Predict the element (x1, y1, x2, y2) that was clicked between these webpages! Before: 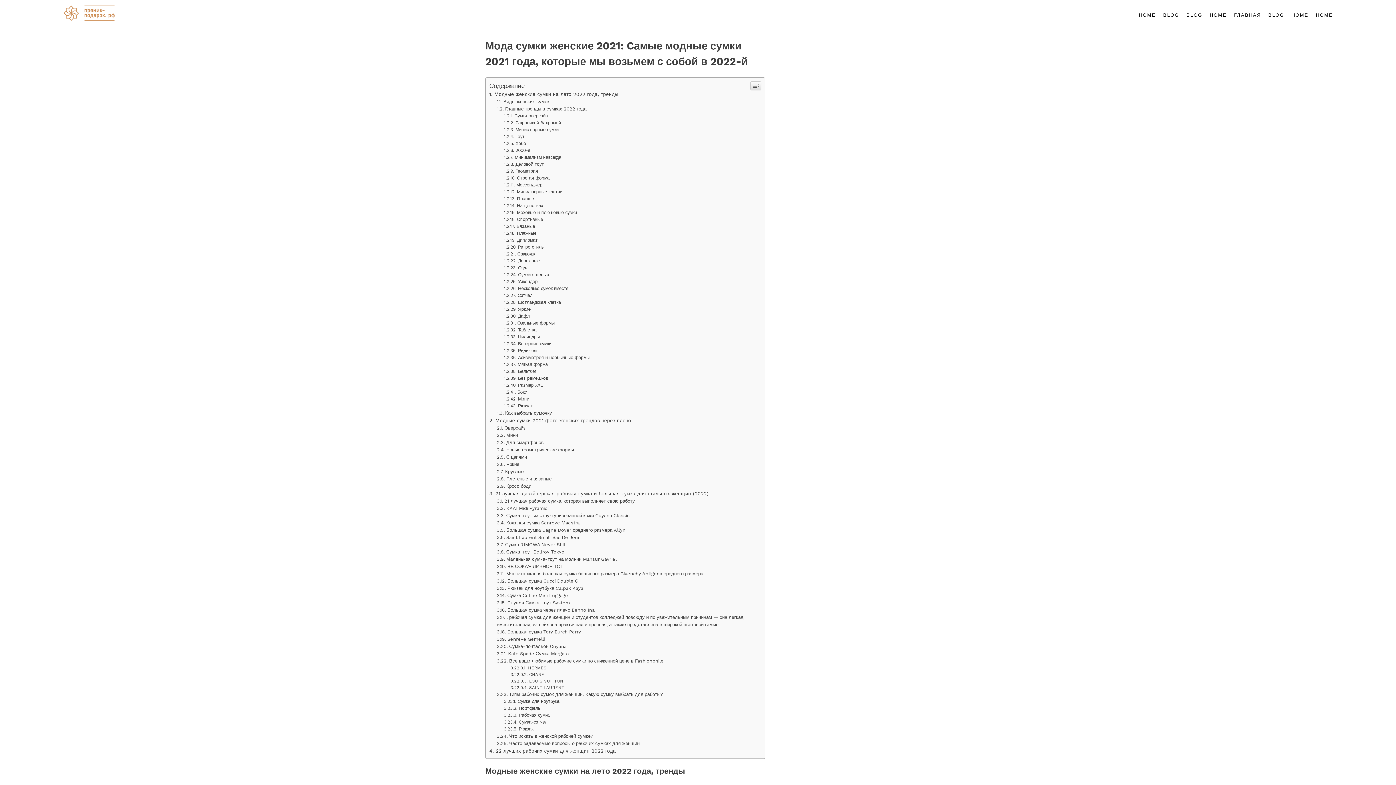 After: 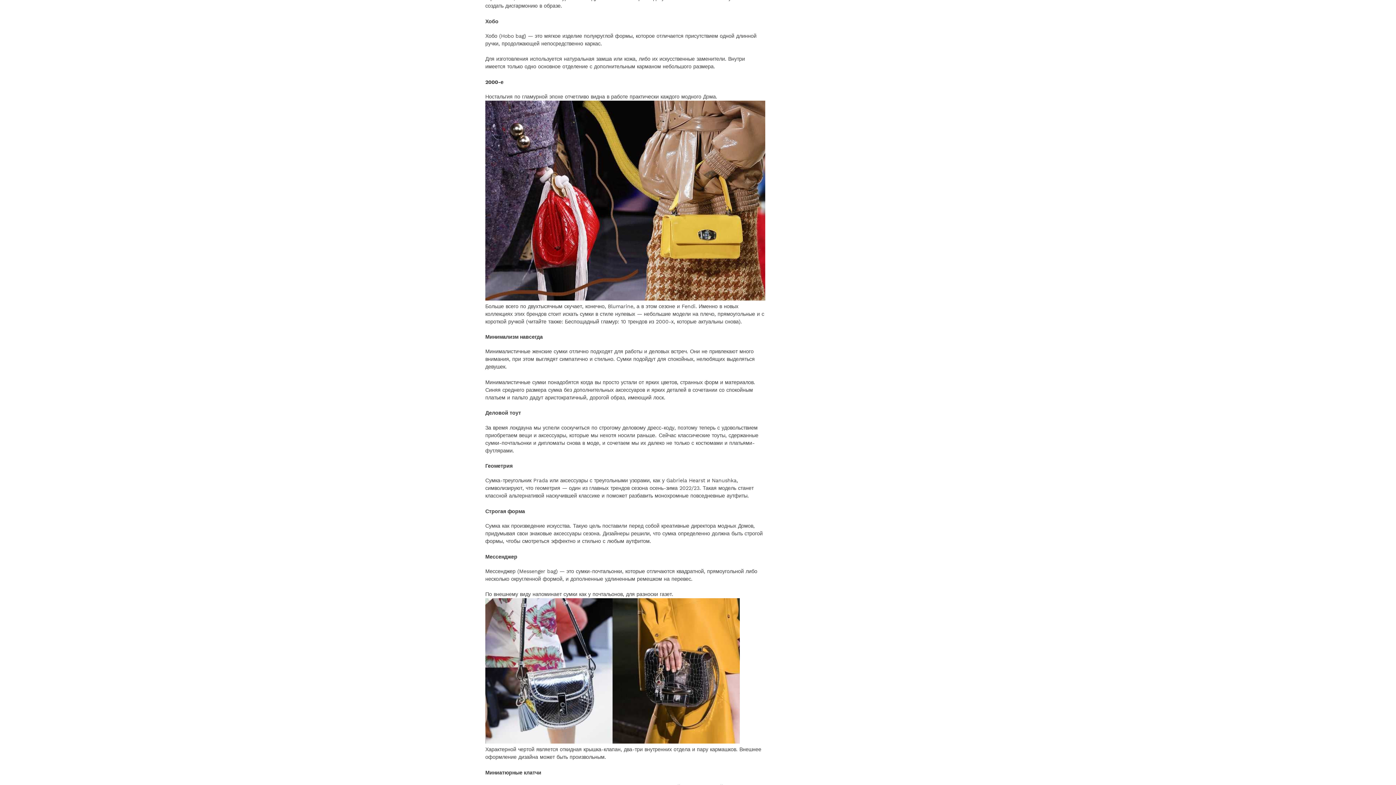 Action: label: Хобо bbox: (504, 141, 526, 146)